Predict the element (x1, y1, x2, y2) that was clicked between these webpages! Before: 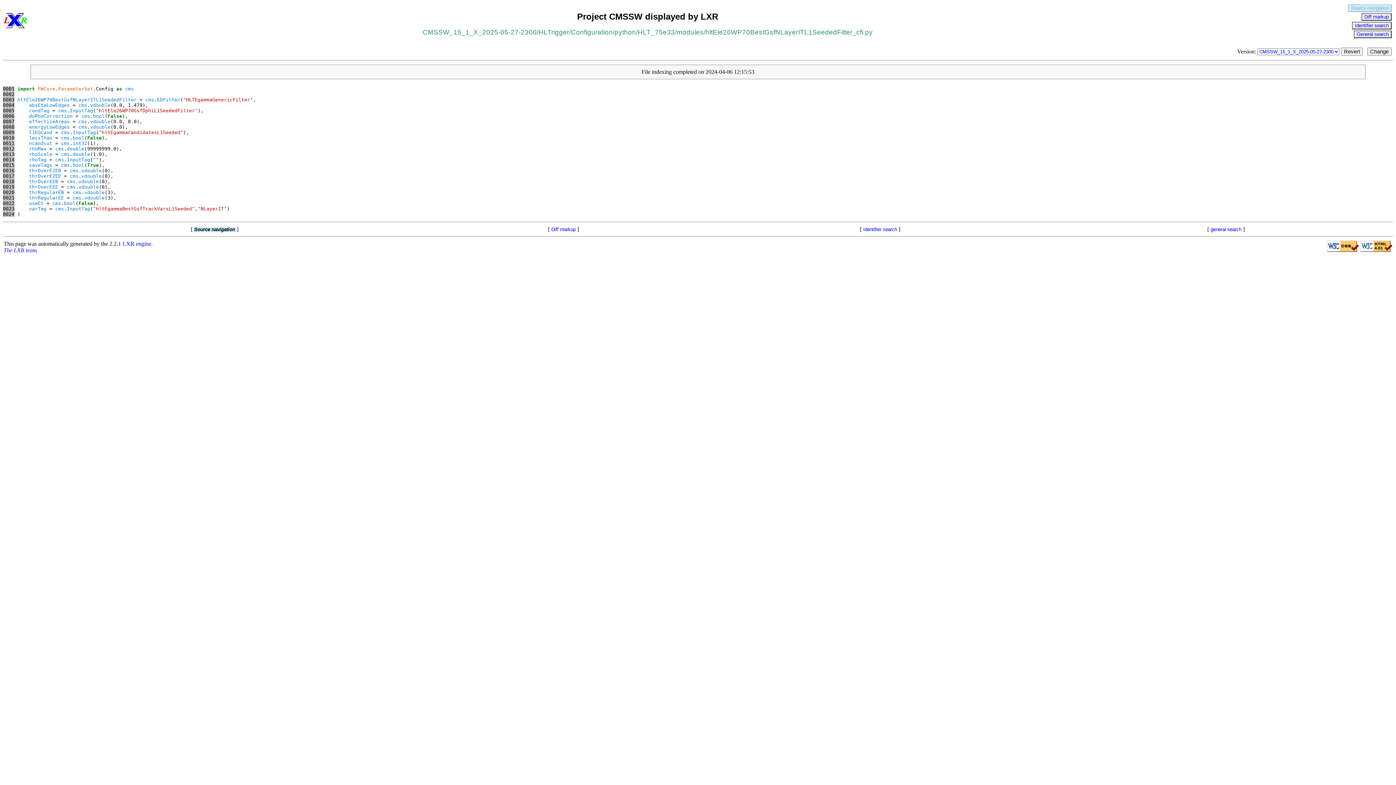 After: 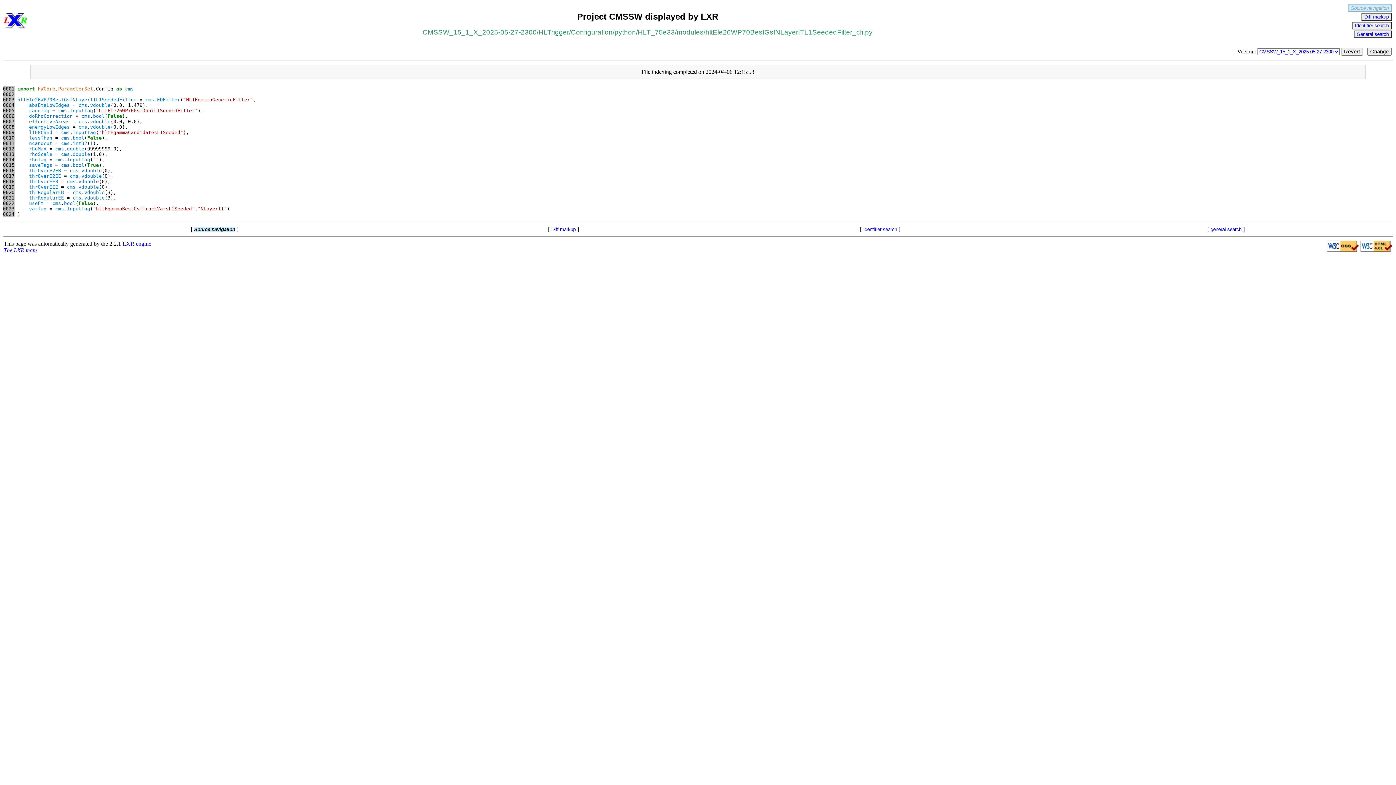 Action: label: Change bbox: (1367, 47, 1392, 55)